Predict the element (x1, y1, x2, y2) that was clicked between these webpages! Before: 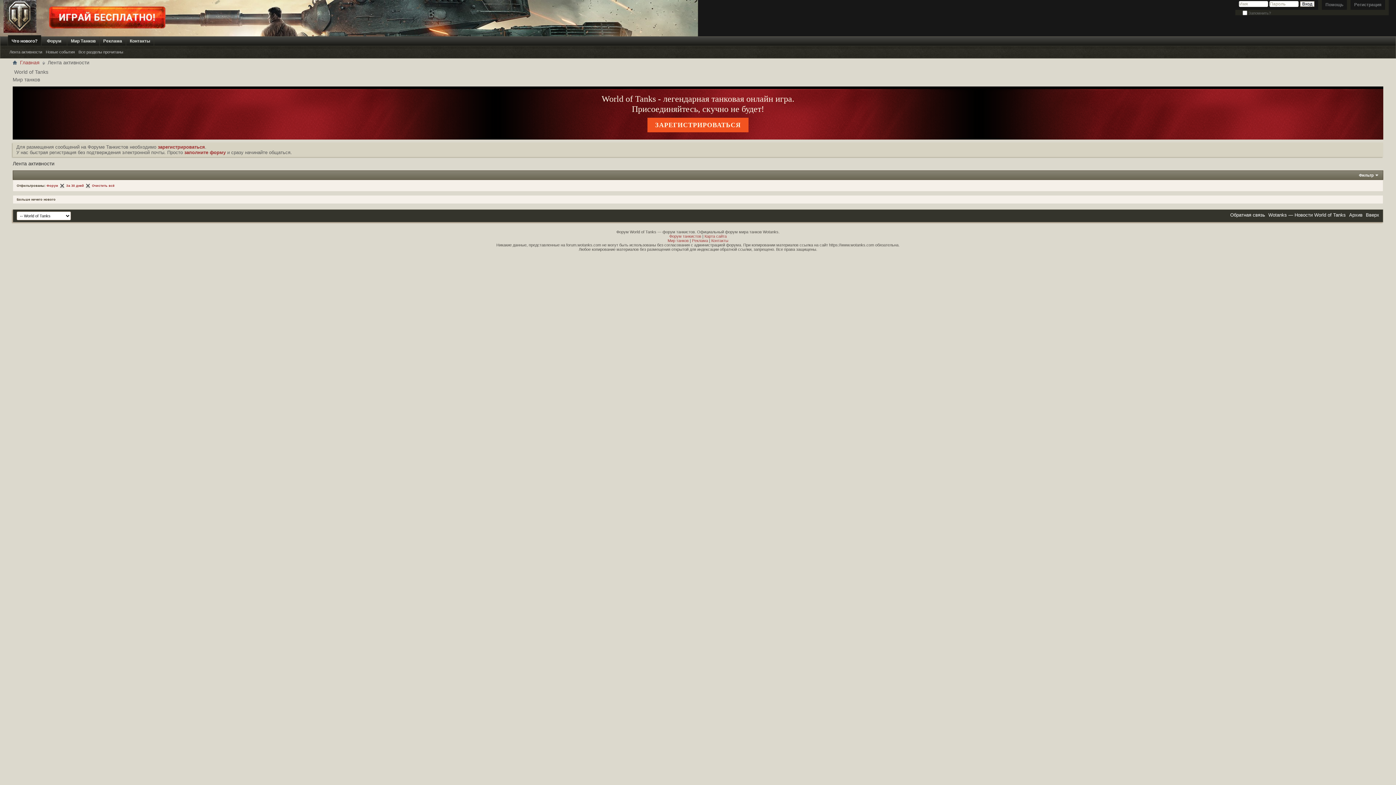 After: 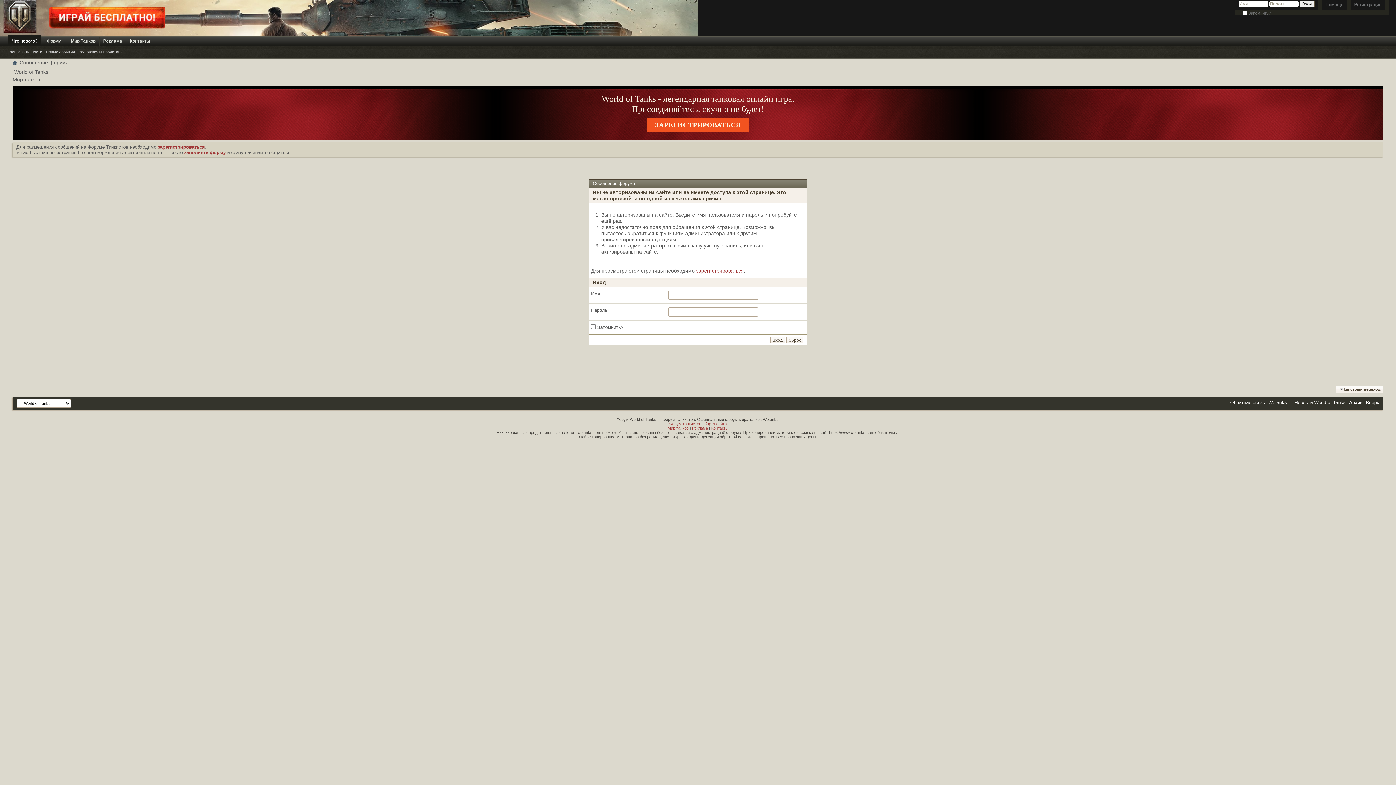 Action: bbox: (44, 49, 76, 54) label: Новые события